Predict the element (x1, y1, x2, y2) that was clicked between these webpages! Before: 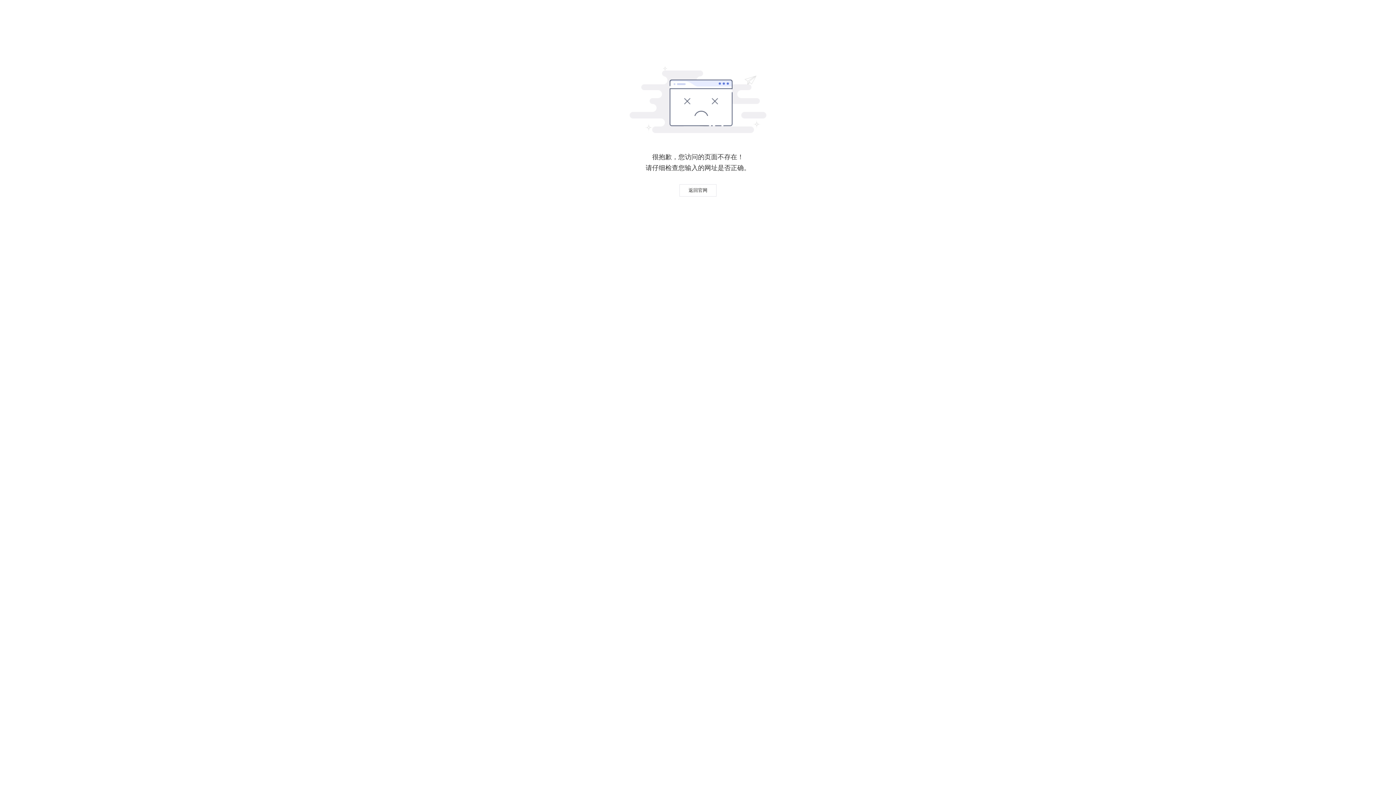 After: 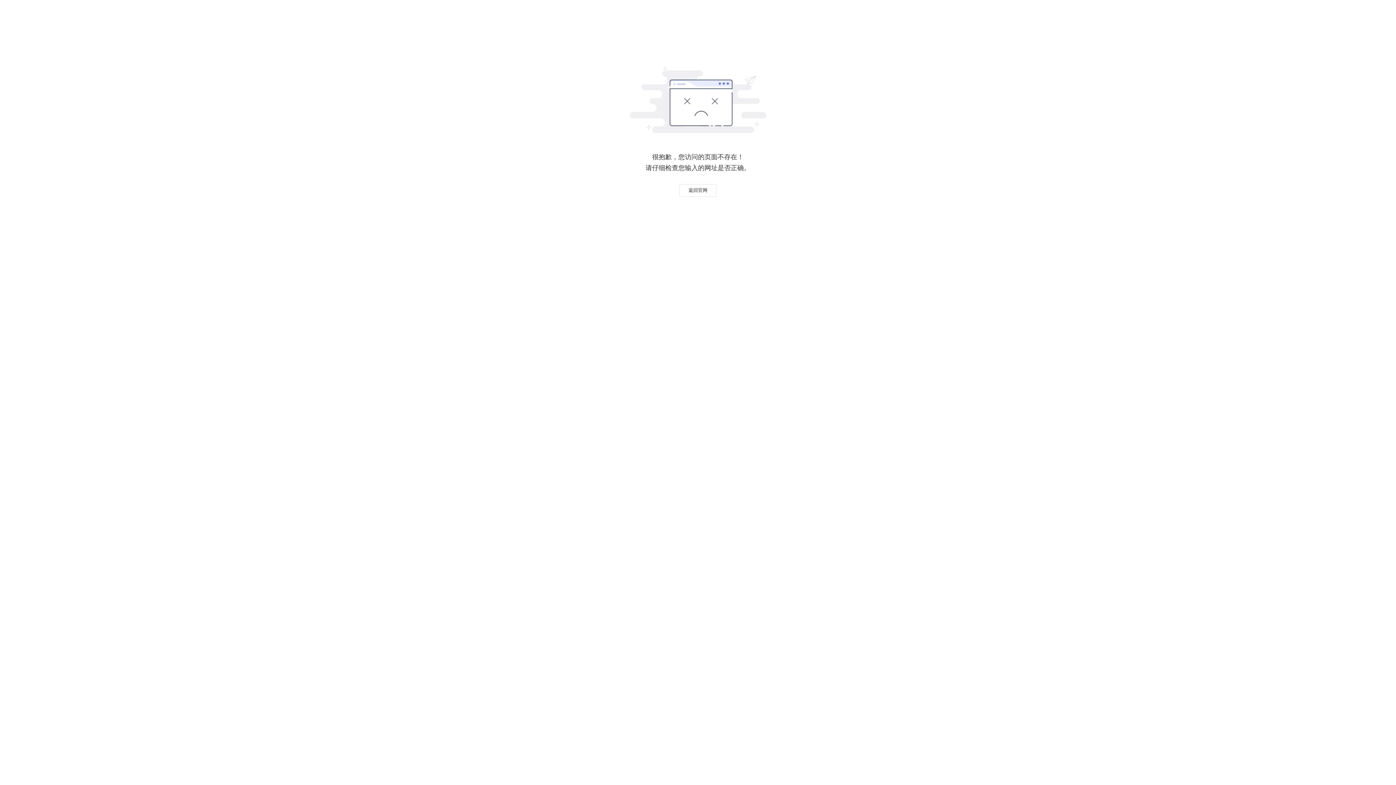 Action: label: 返回官网 bbox: (679, 184, 716, 196)